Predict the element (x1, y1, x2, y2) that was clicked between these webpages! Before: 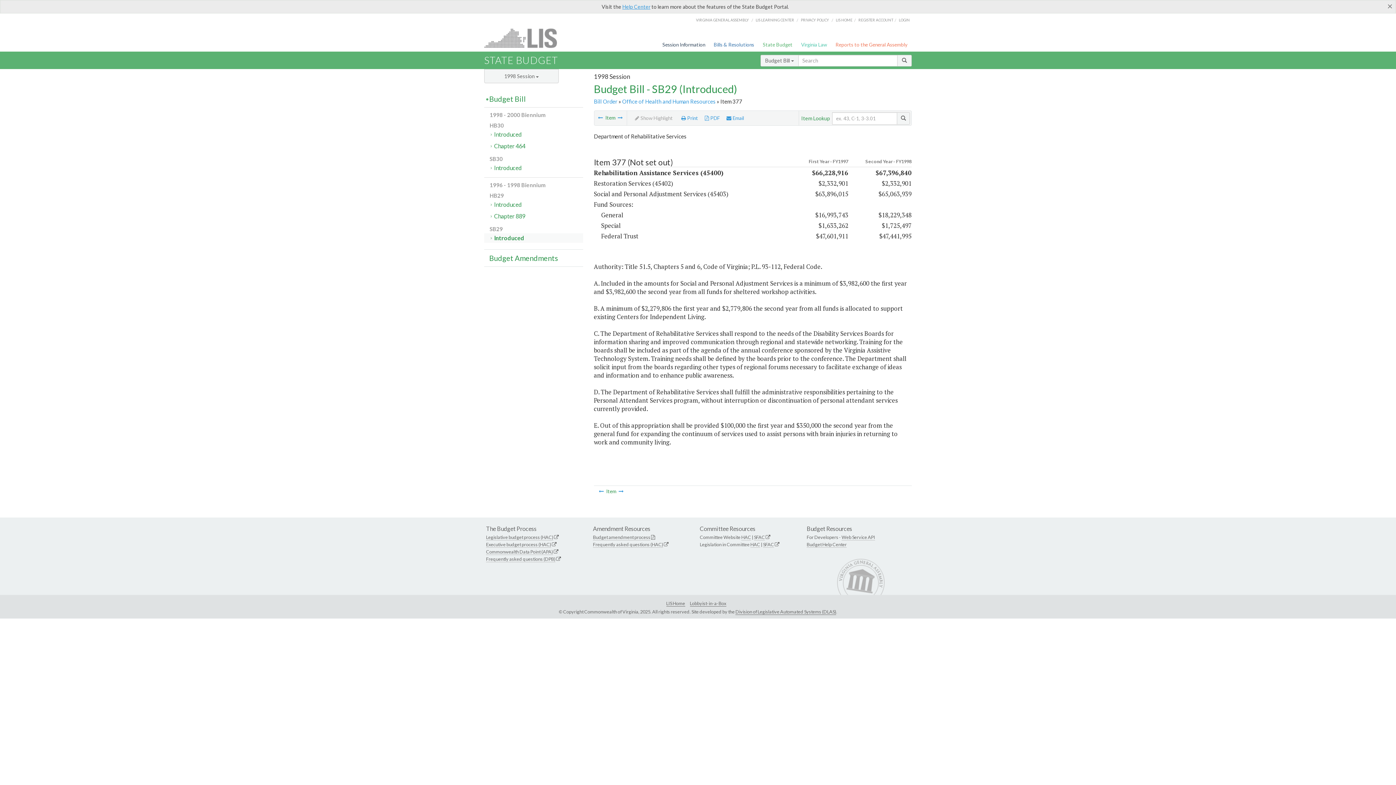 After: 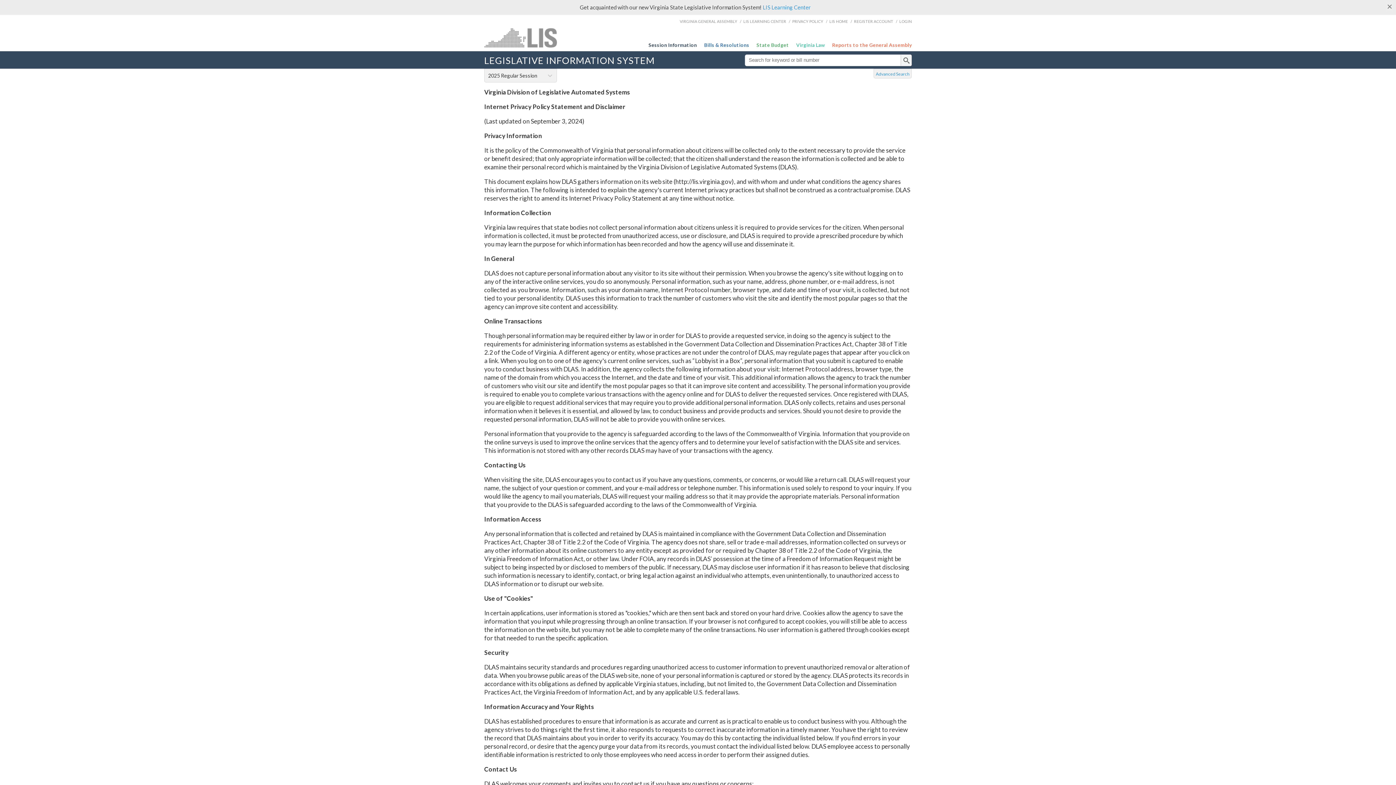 Action: bbox: (801, 17, 829, 22) label: PRIVACY POLICY